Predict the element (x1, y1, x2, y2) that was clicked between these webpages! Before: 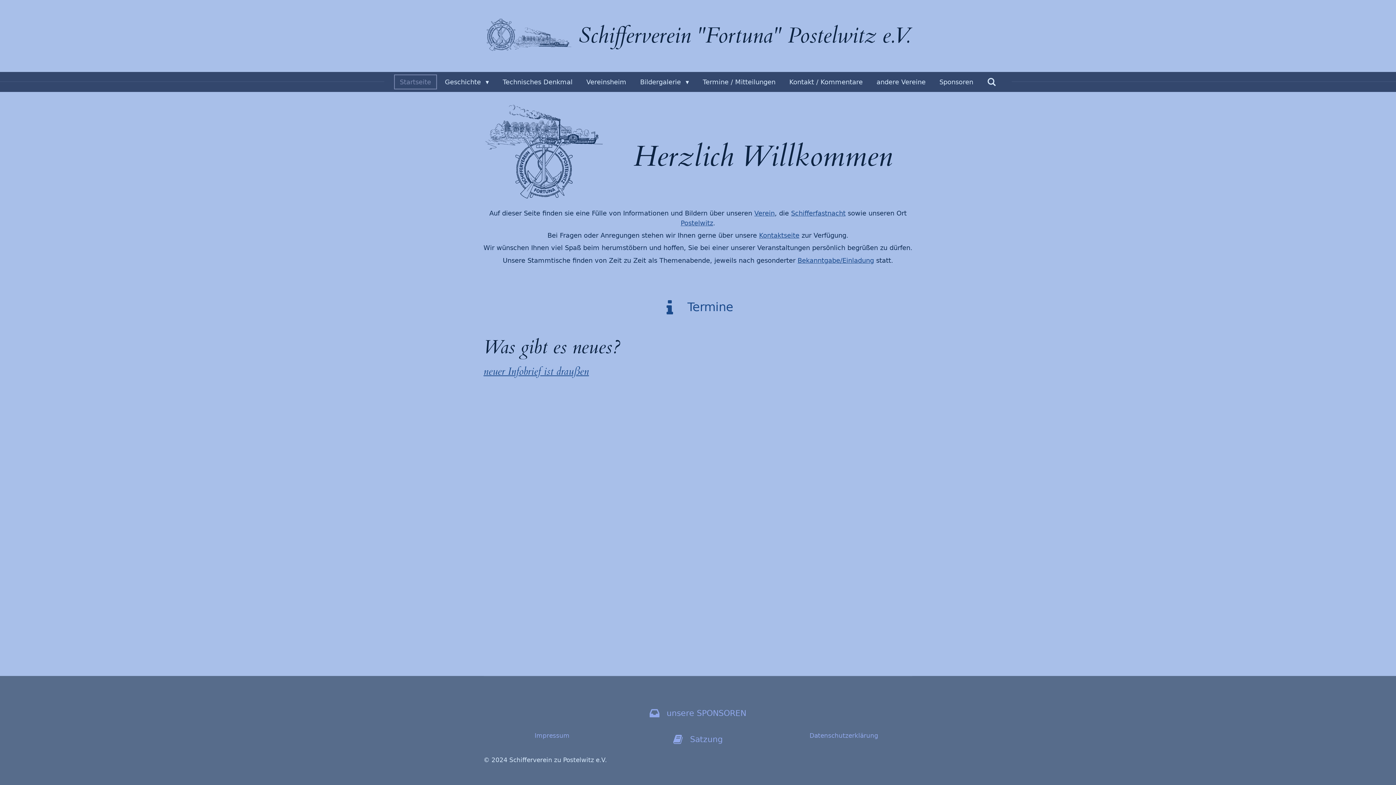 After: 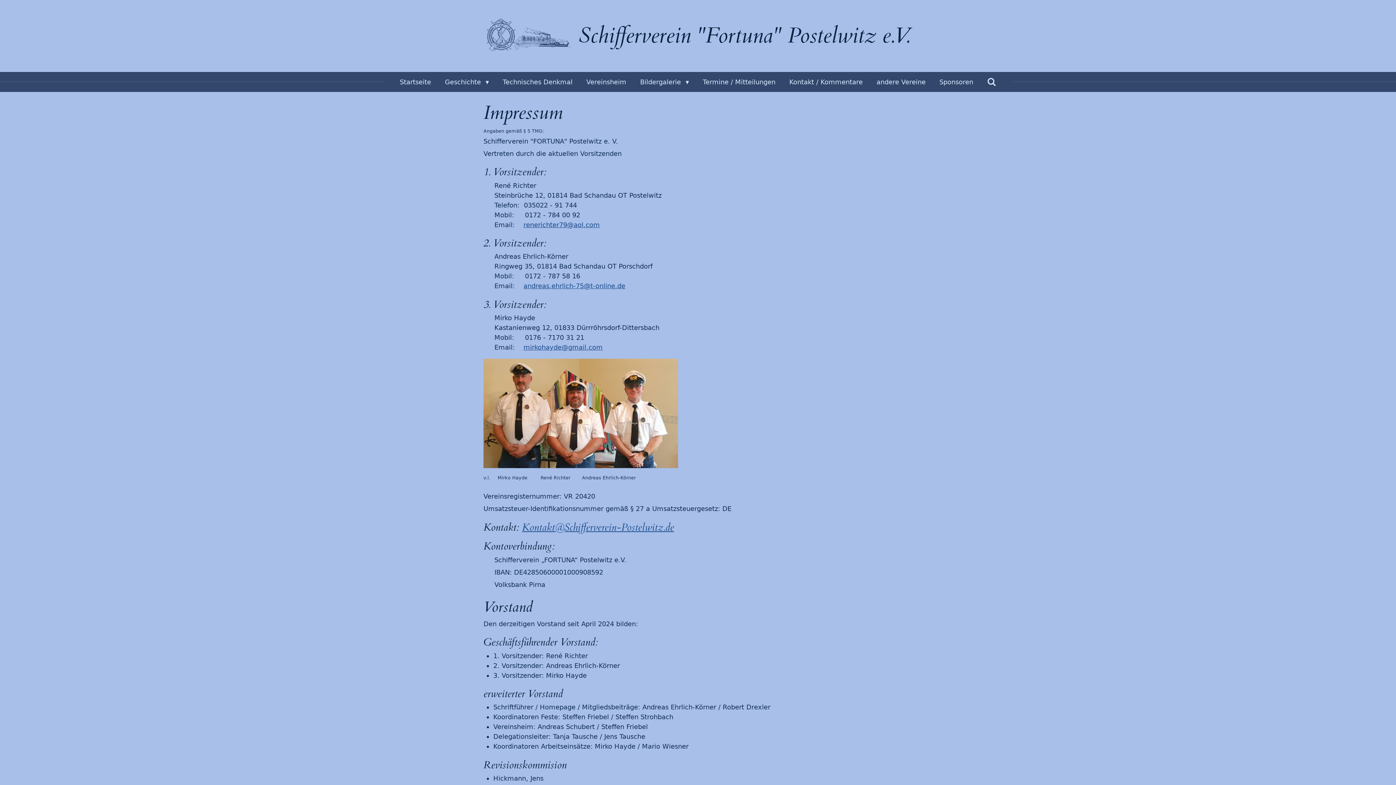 Action: label: Impressum bbox: (527, 729, 576, 742)